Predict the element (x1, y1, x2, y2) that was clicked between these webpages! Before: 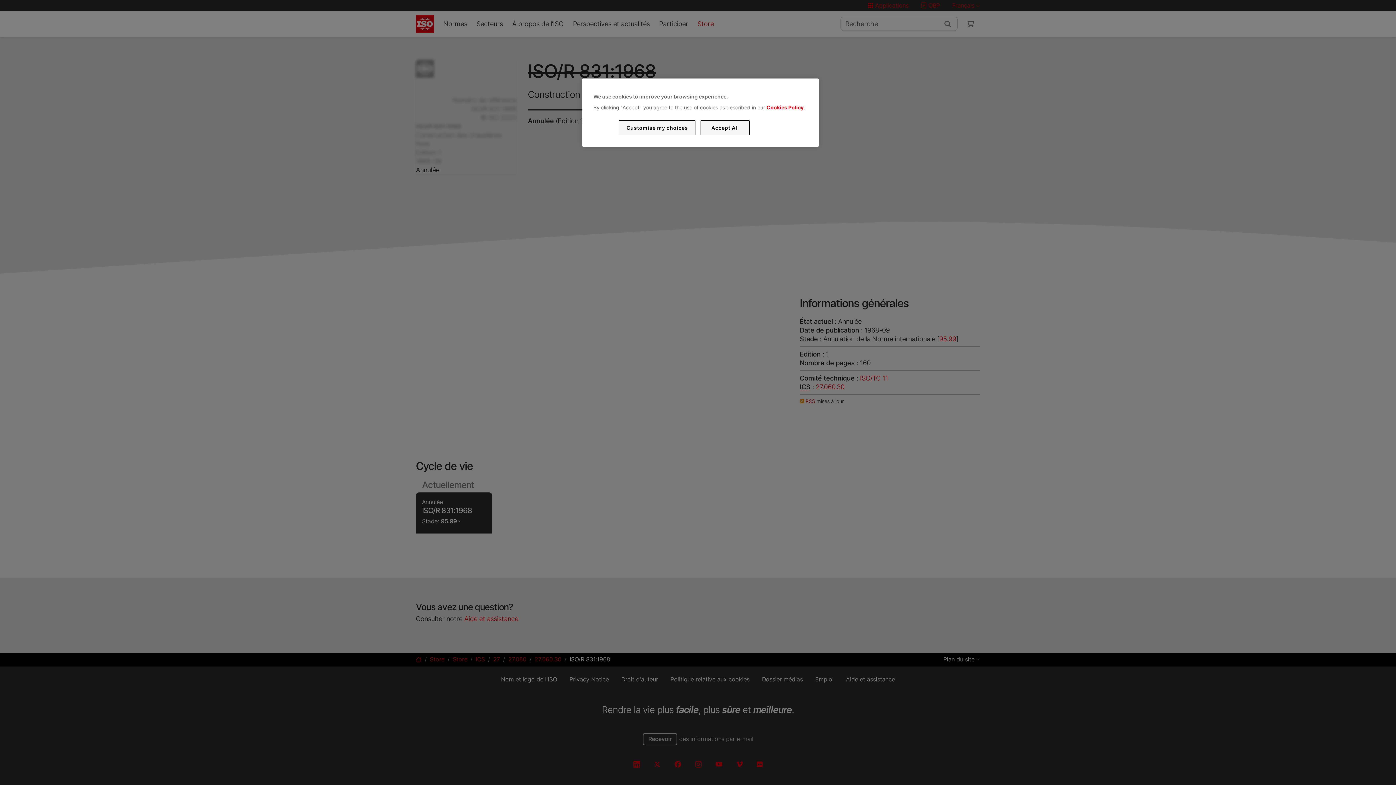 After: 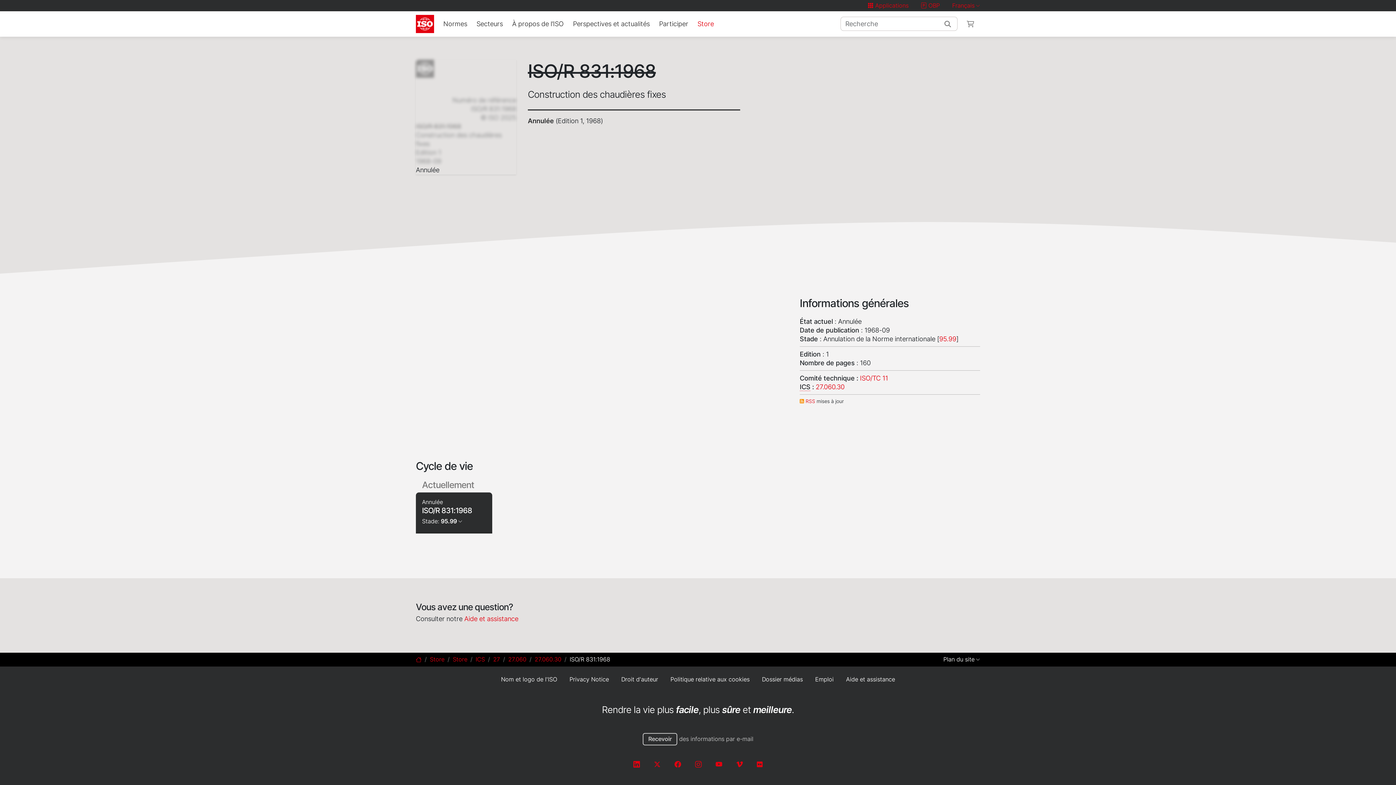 Action: label: Accept All bbox: (700, 120, 749, 135)